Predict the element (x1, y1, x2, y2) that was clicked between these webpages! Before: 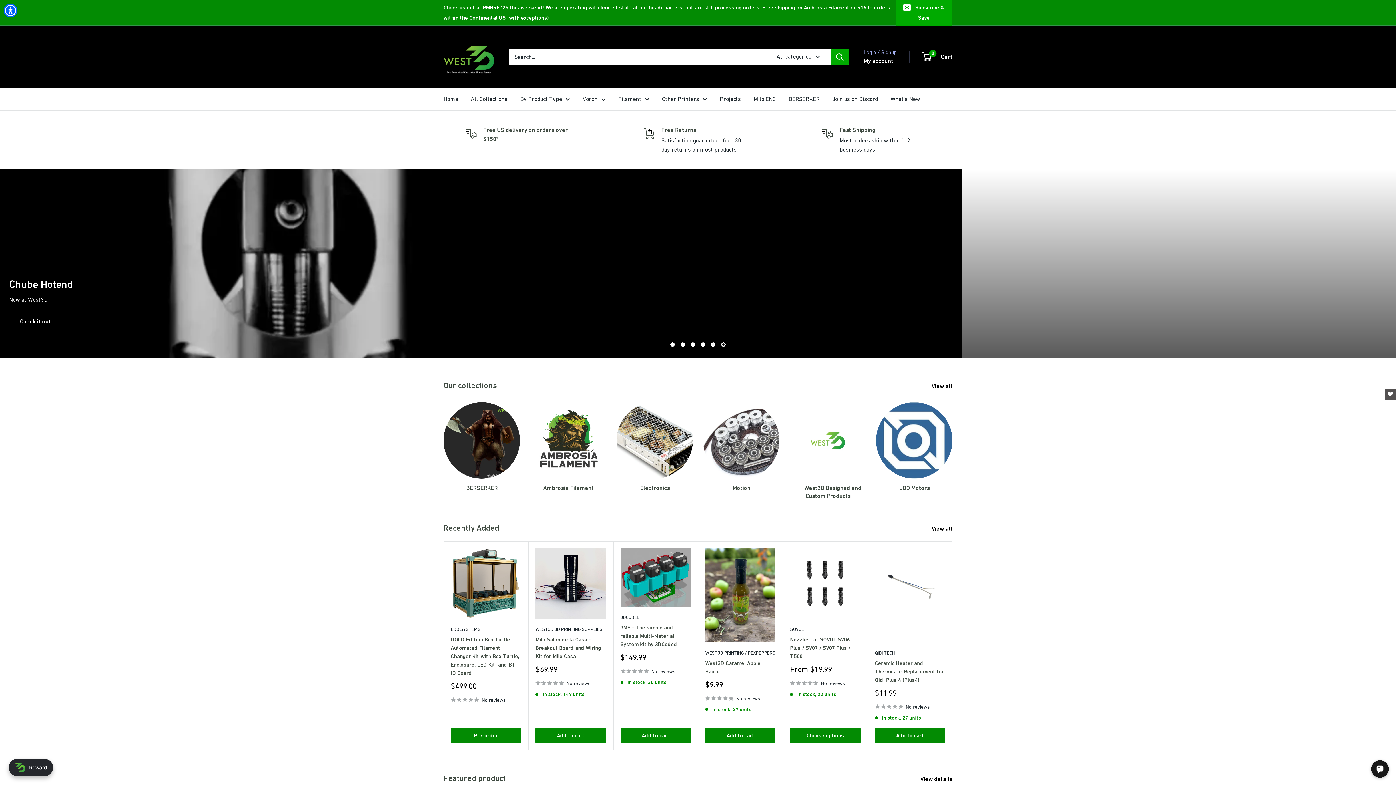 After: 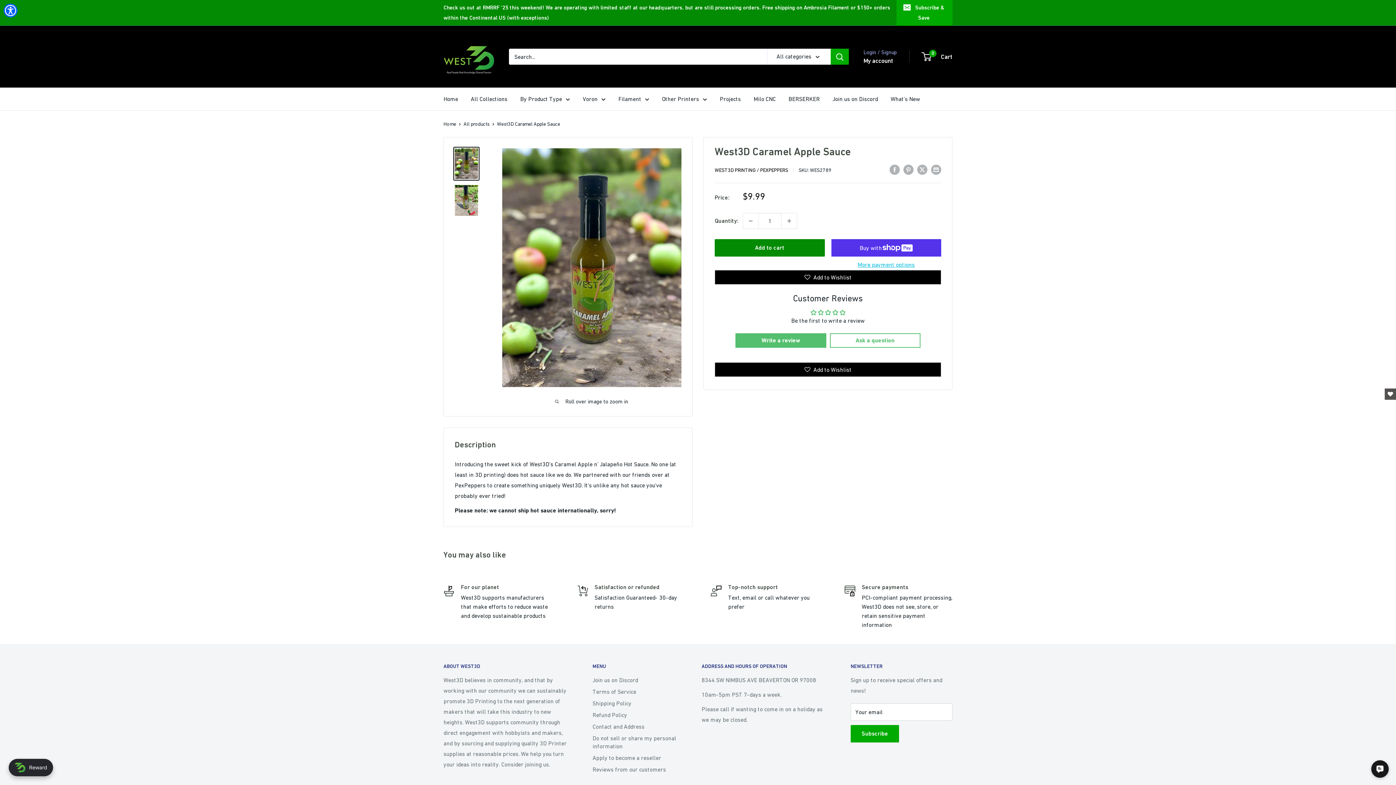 Action: bbox: (705, 659, 775, 675) label: West3D Caramel Apple Sauce